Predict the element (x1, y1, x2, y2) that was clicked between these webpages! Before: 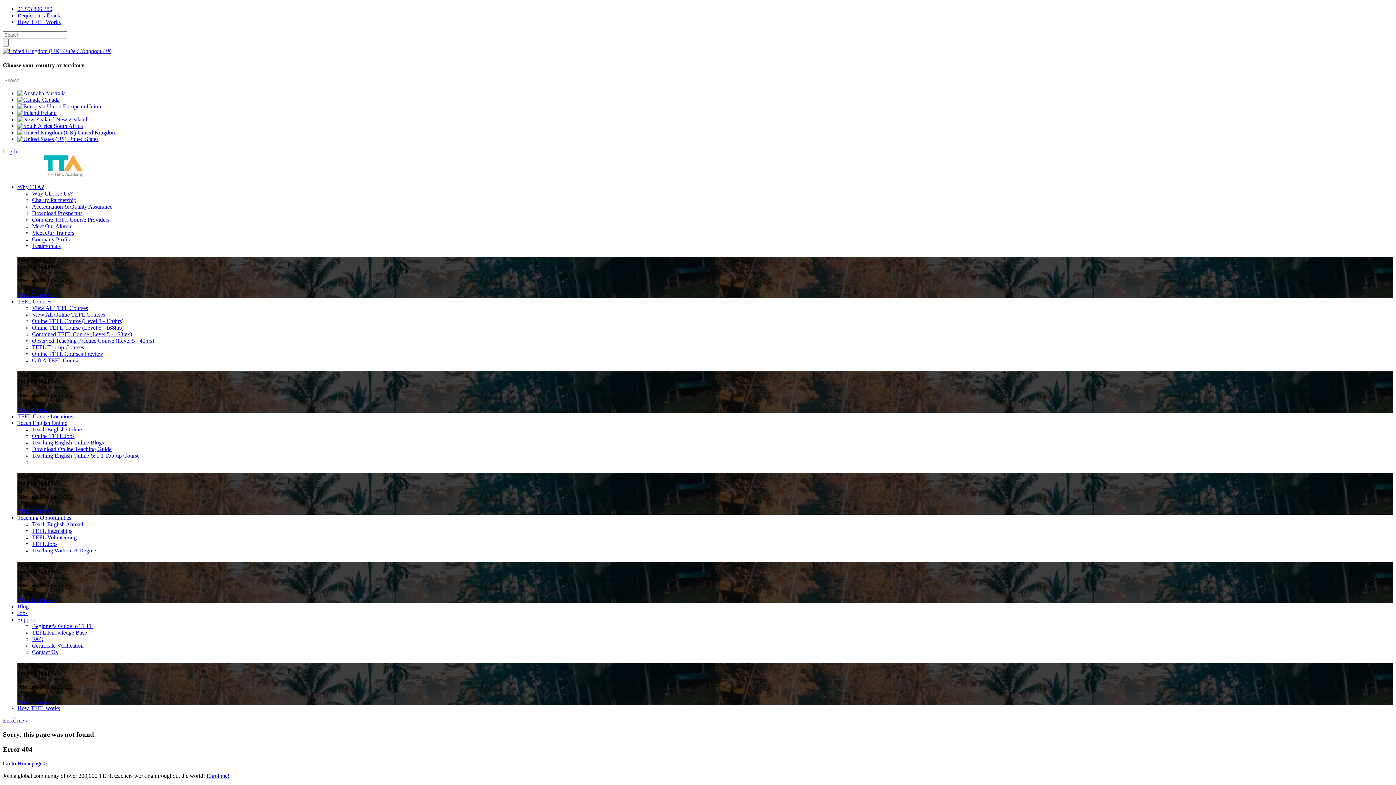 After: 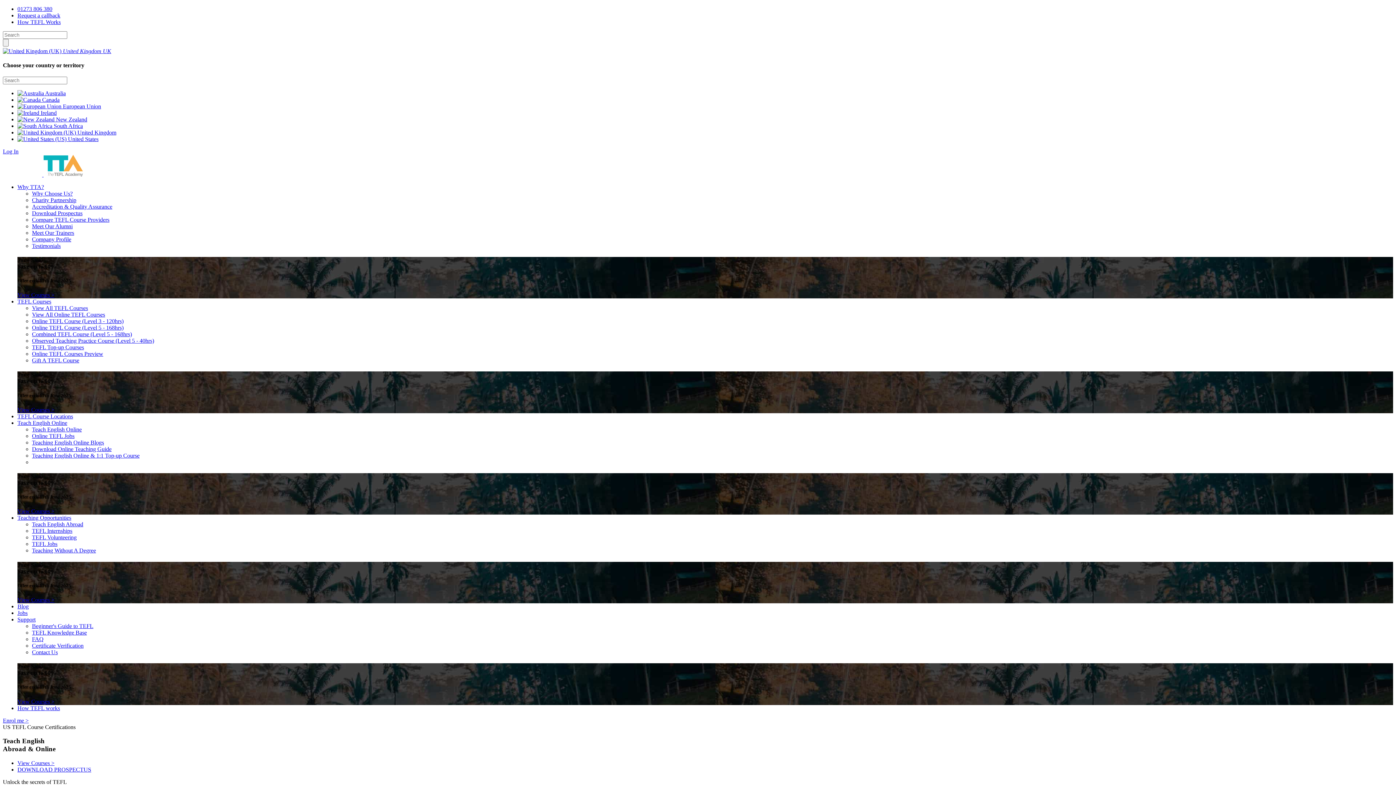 Action: bbox: (2, 760, 47, 766) label: Go to Homepage >